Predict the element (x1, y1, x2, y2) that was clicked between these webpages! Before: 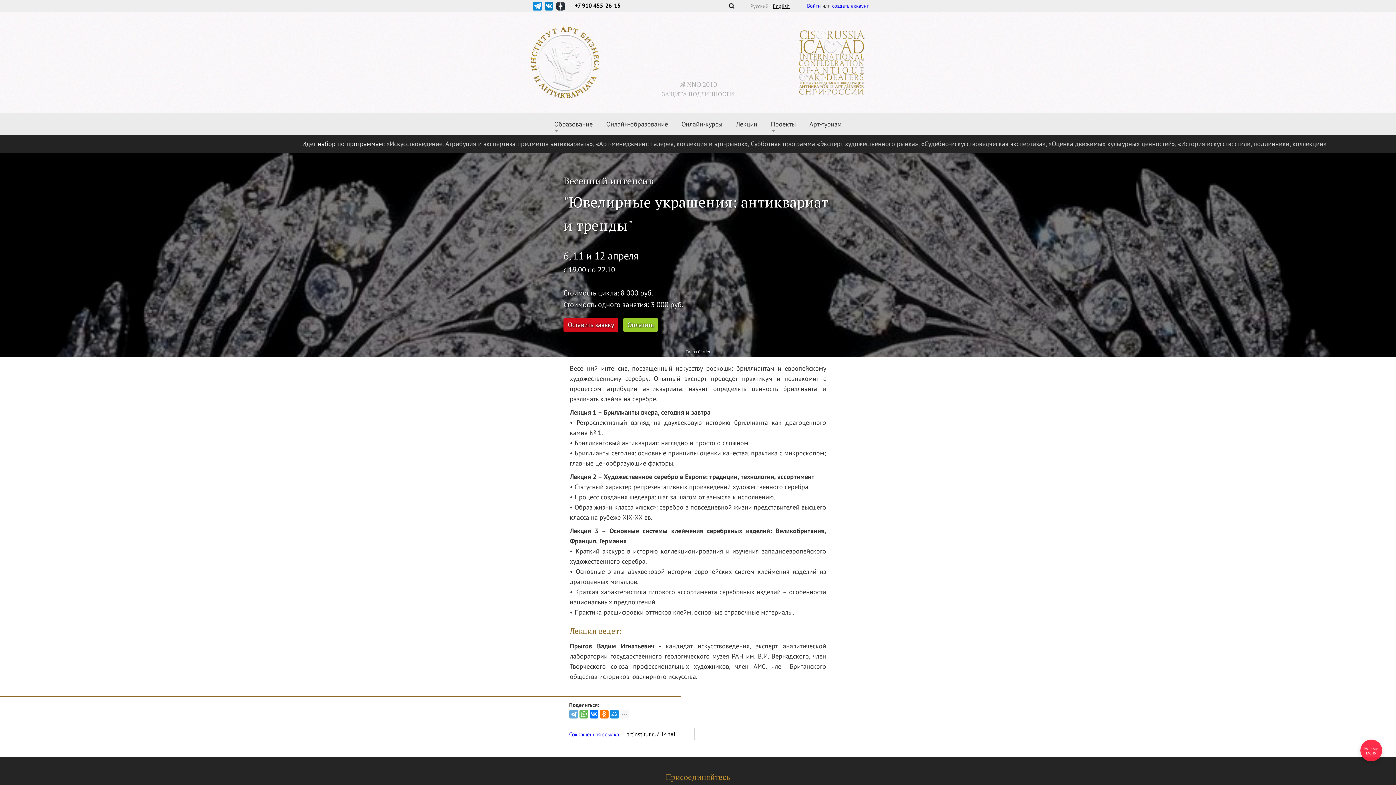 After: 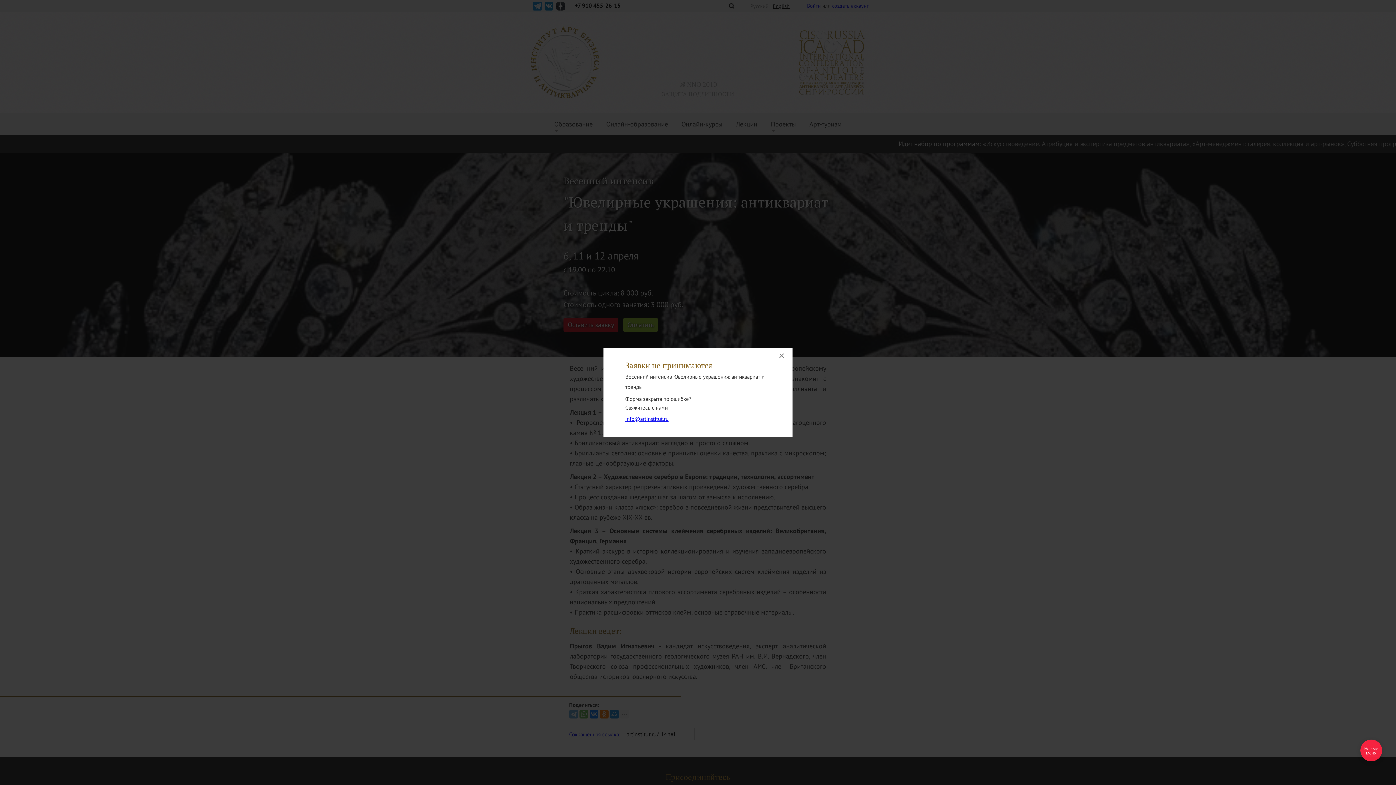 Action: label: Оставить заявку bbox: (563, 317, 618, 332)